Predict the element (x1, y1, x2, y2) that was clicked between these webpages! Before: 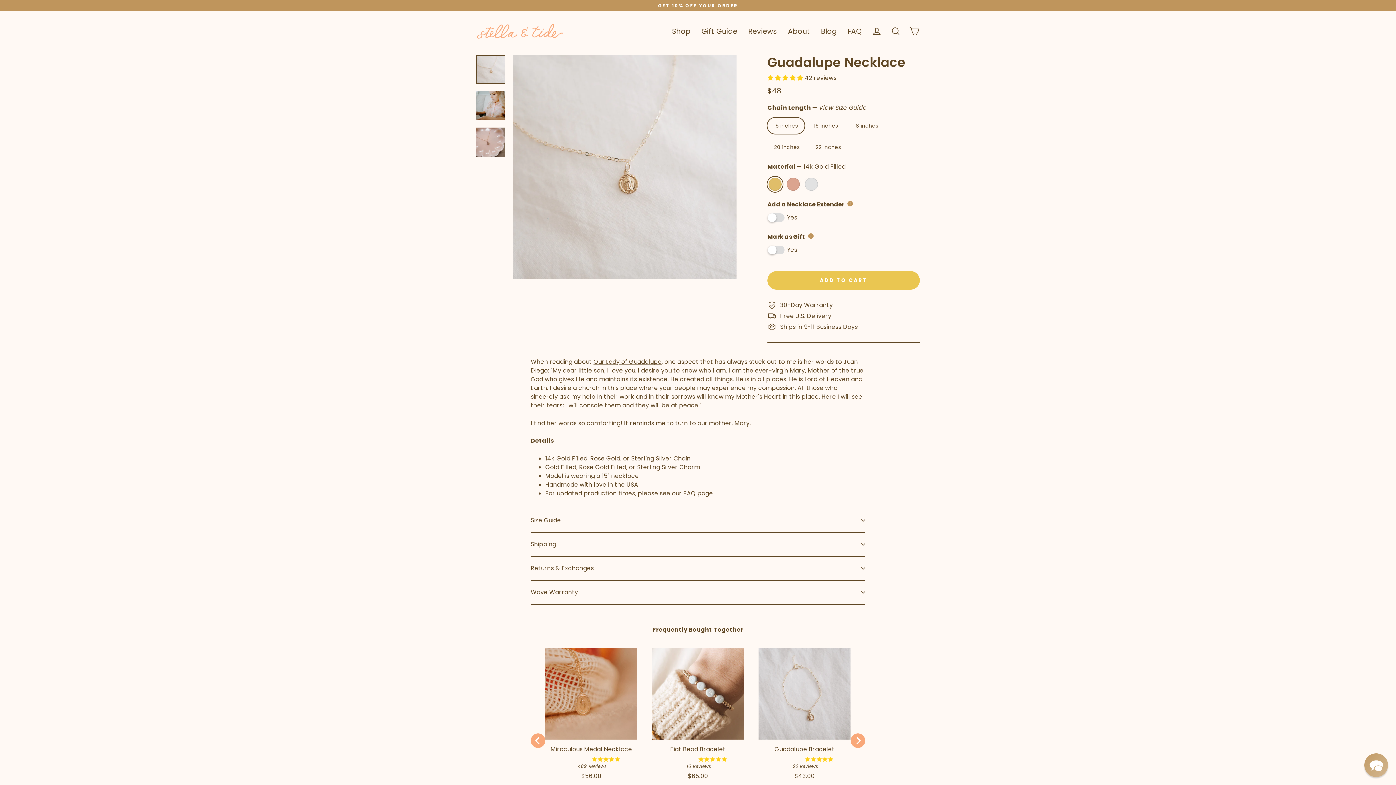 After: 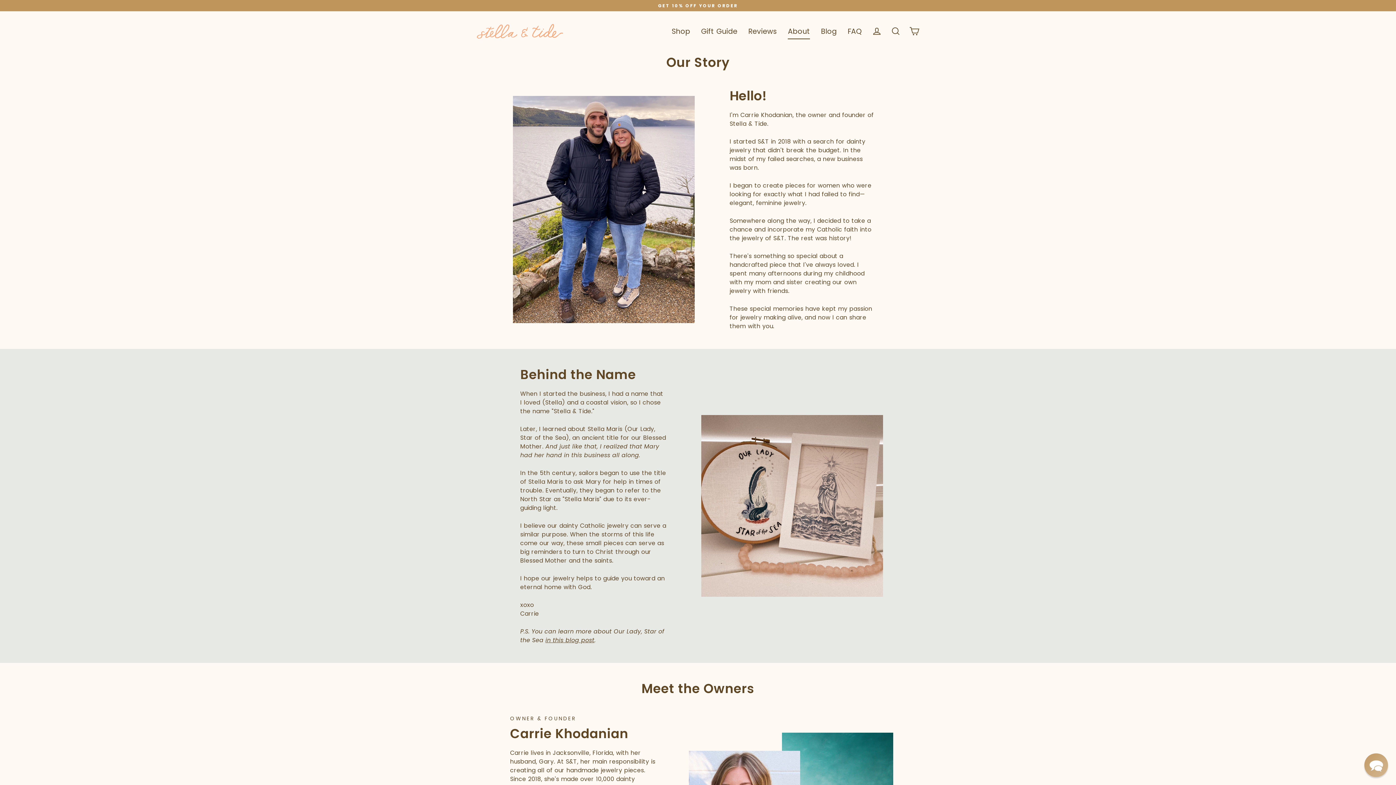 Action: label: About bbox: (782, 23, 815, 39)